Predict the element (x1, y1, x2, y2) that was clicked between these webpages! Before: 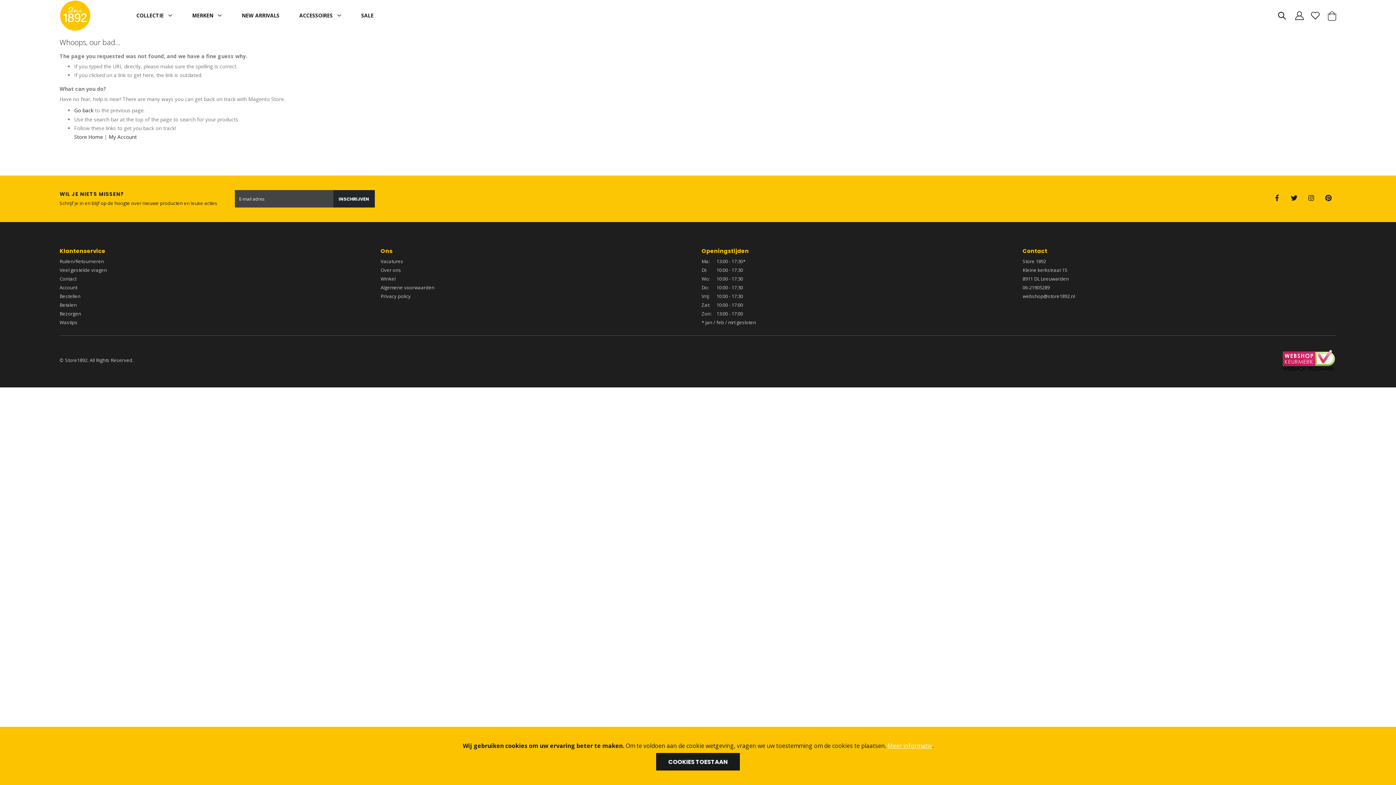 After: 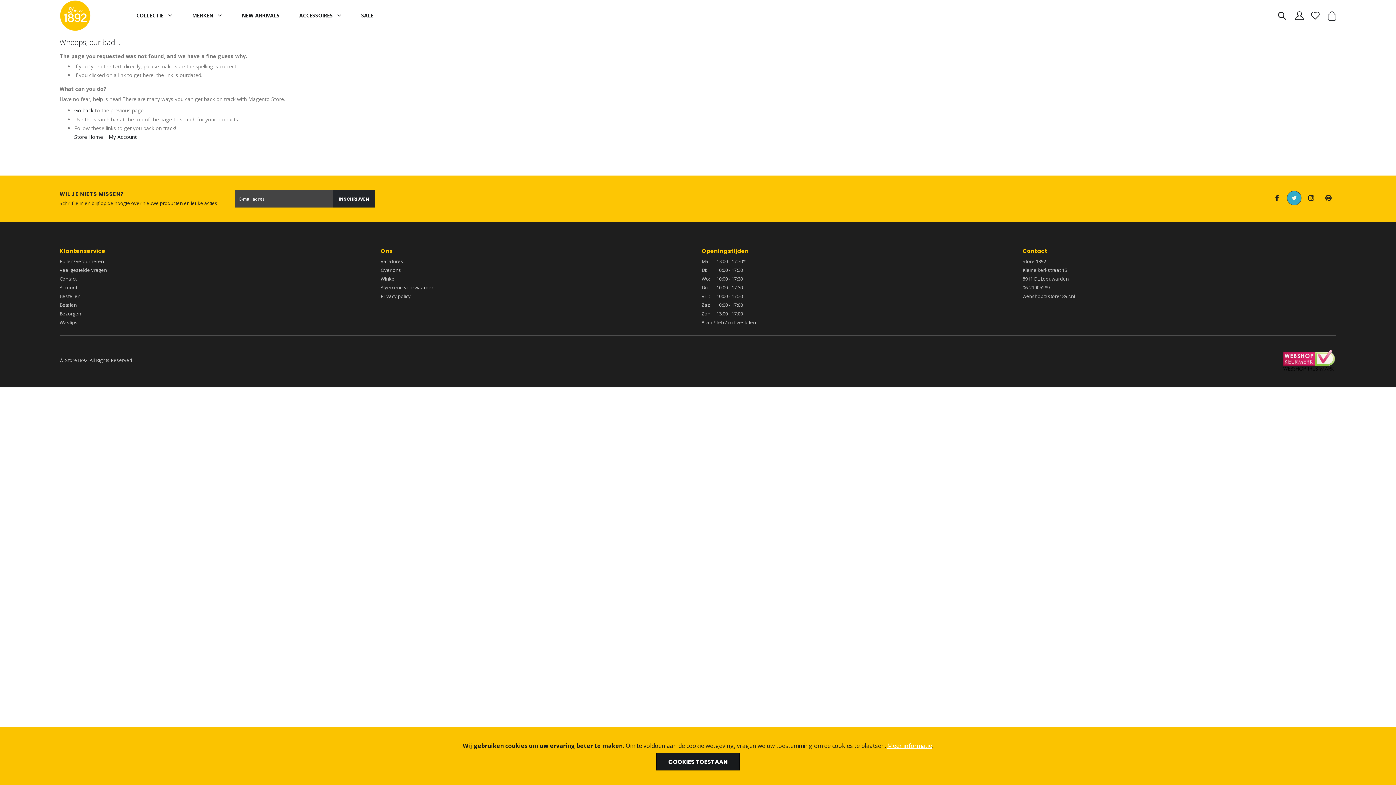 Action: bbox: (1287, 191, 1301, 205) label: Twitter